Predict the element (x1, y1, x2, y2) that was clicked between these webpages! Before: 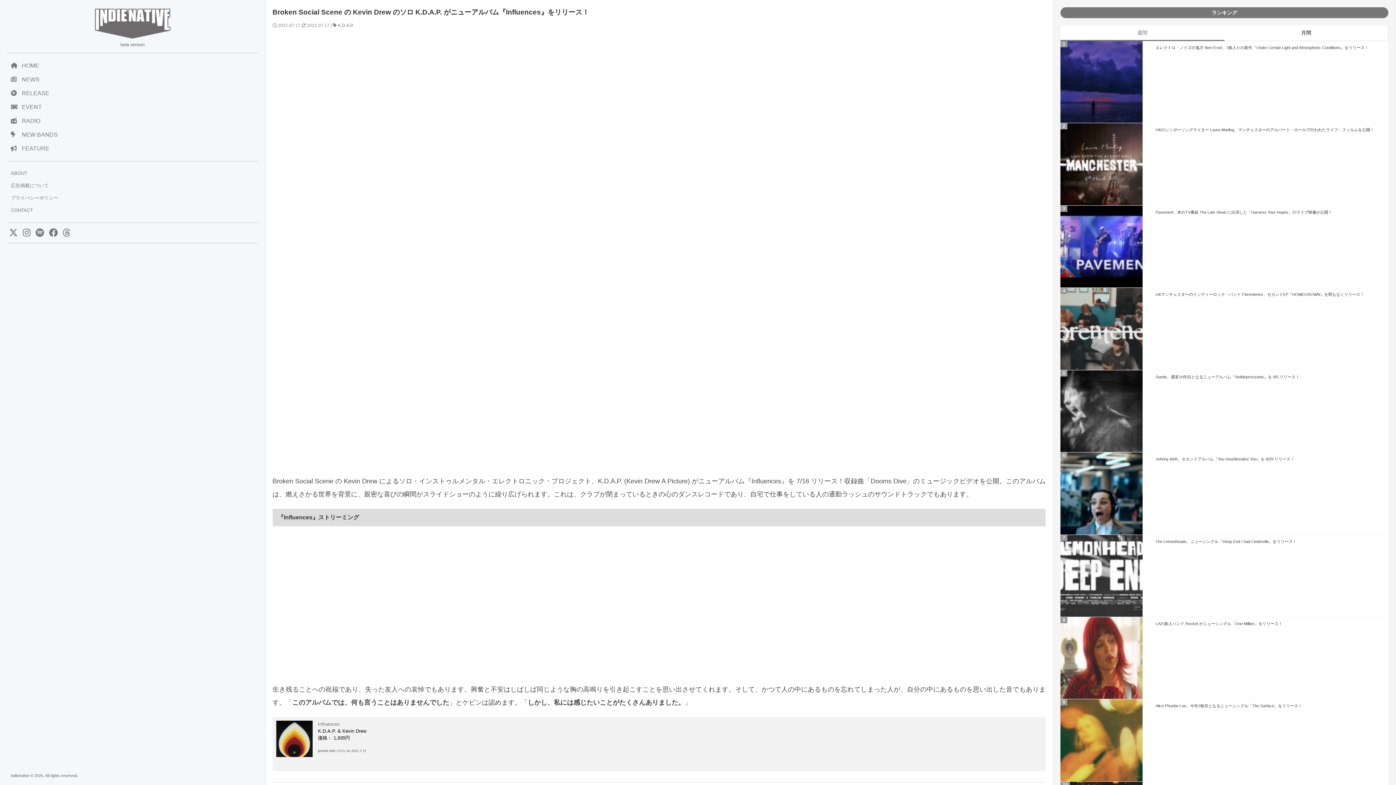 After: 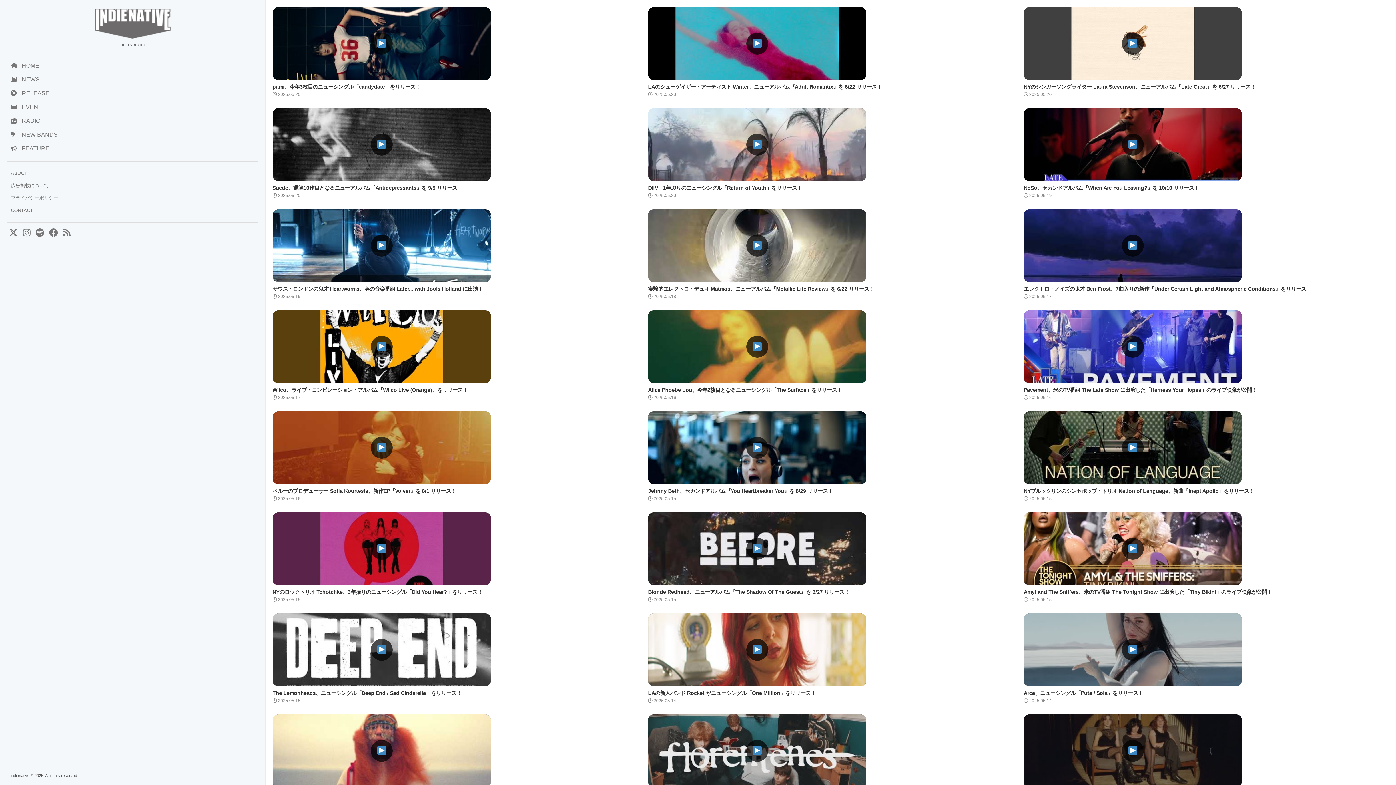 Action: bbox: (7, 72, 258, 86) label: NEWS